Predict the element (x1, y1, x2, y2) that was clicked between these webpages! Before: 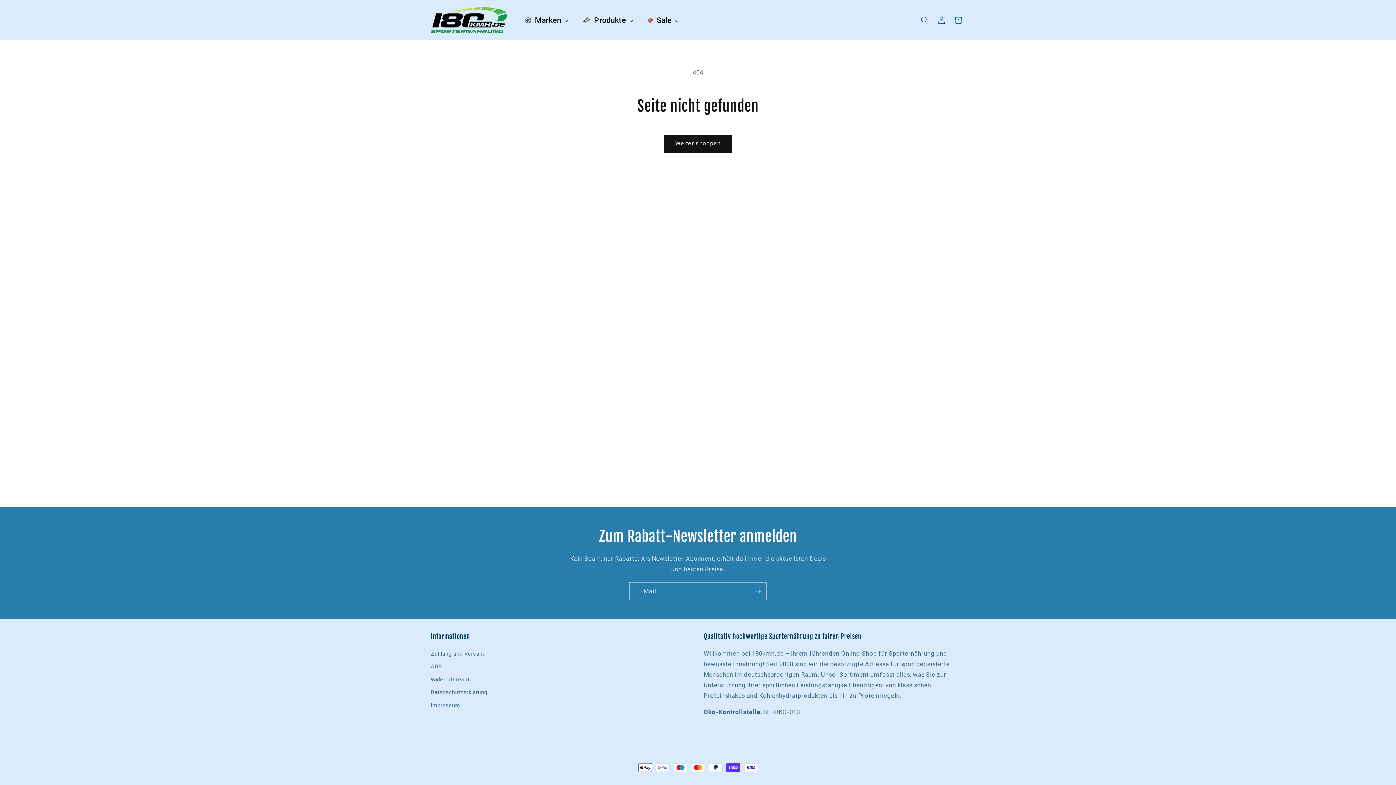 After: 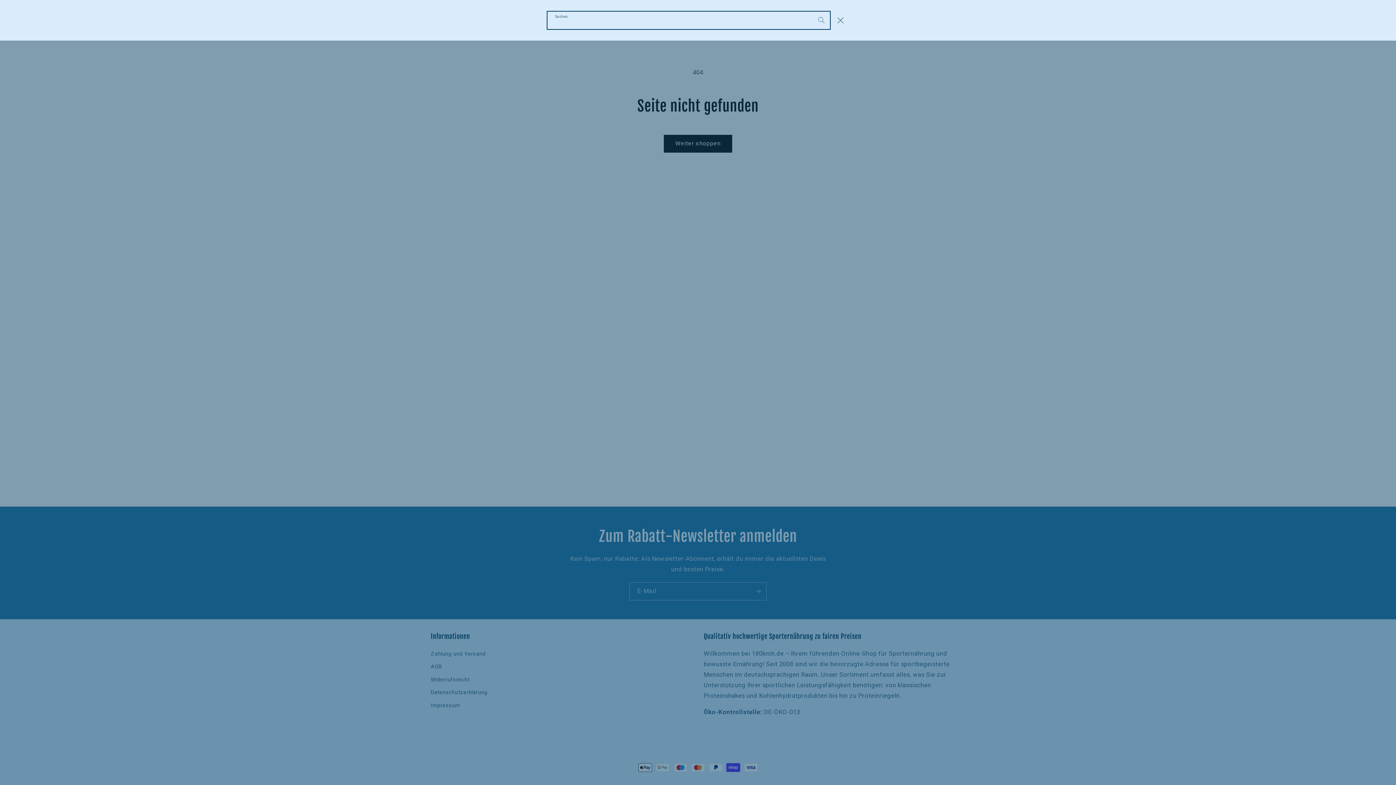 Action: label: Suchen bbox: (916, 11, 933, 28)